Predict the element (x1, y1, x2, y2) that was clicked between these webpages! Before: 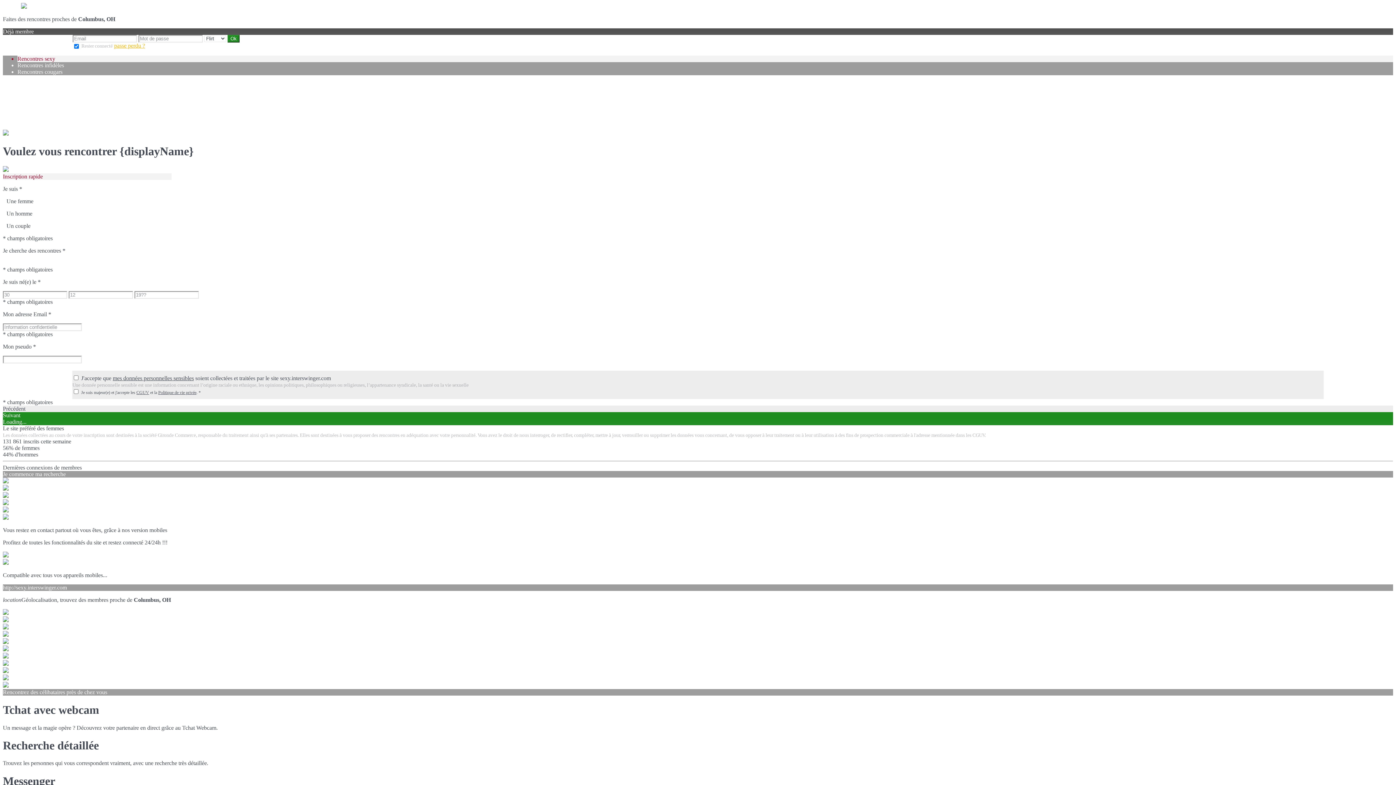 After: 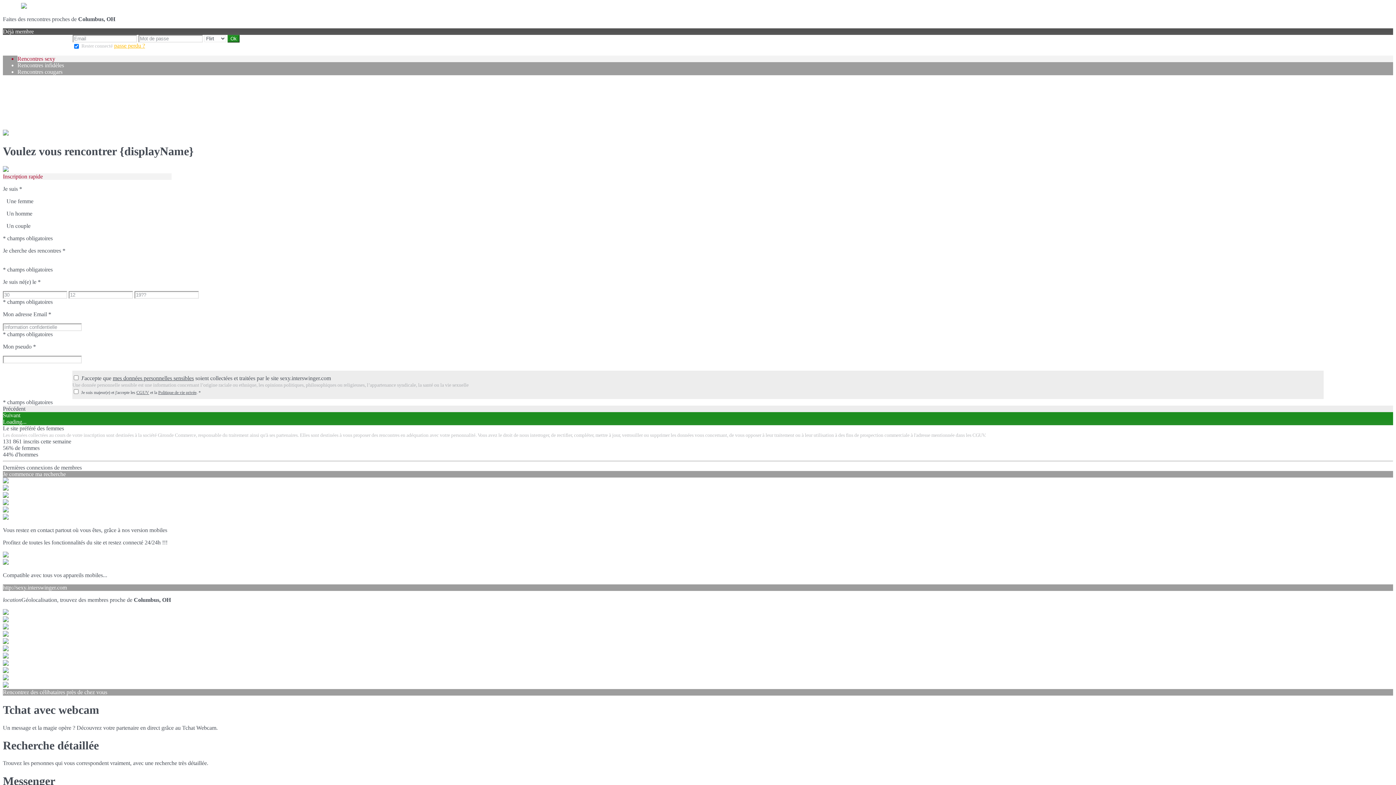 Action: bbox: (112, 375, 193, 381) label: mes données personnelles sensibles